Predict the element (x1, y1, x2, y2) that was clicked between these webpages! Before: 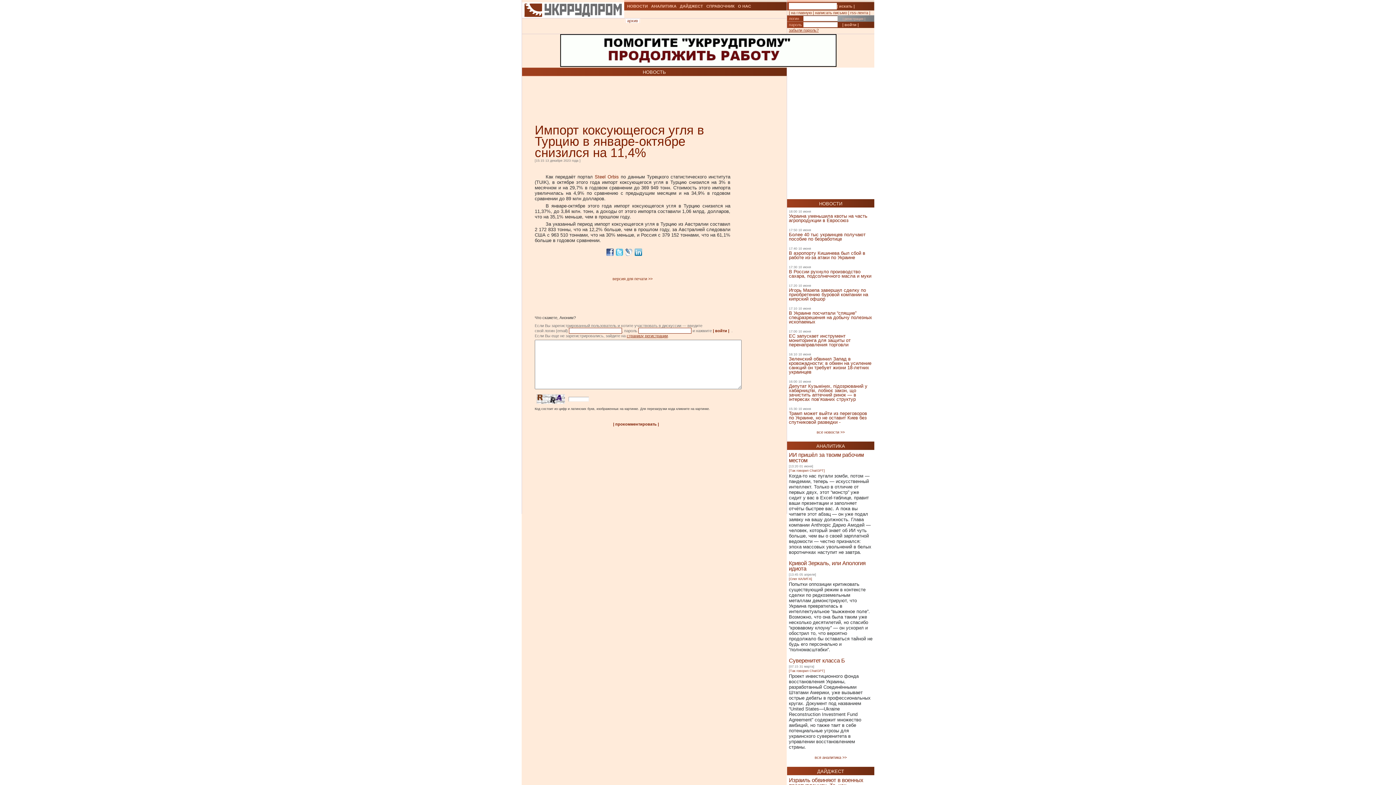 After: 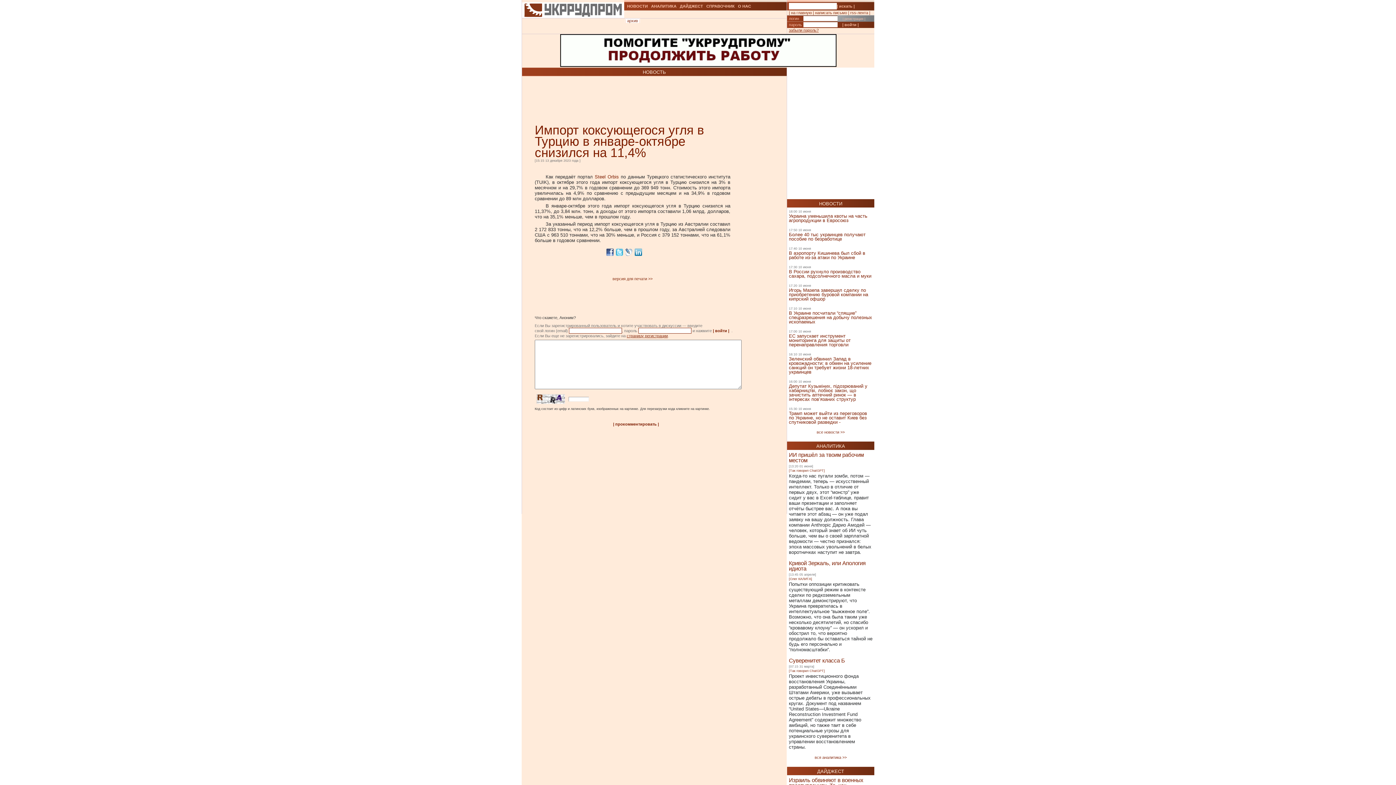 Action: bbox: (633, 250, 643, 253)